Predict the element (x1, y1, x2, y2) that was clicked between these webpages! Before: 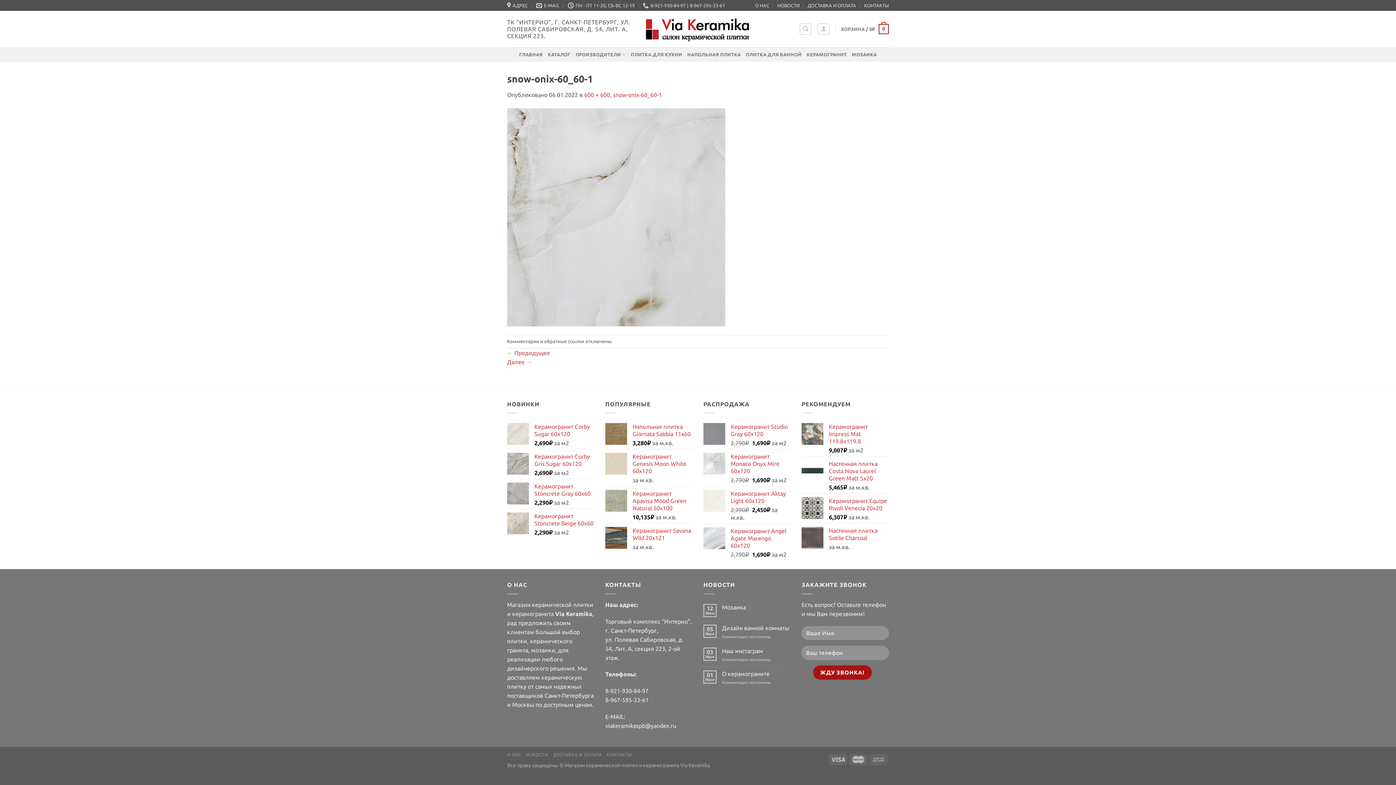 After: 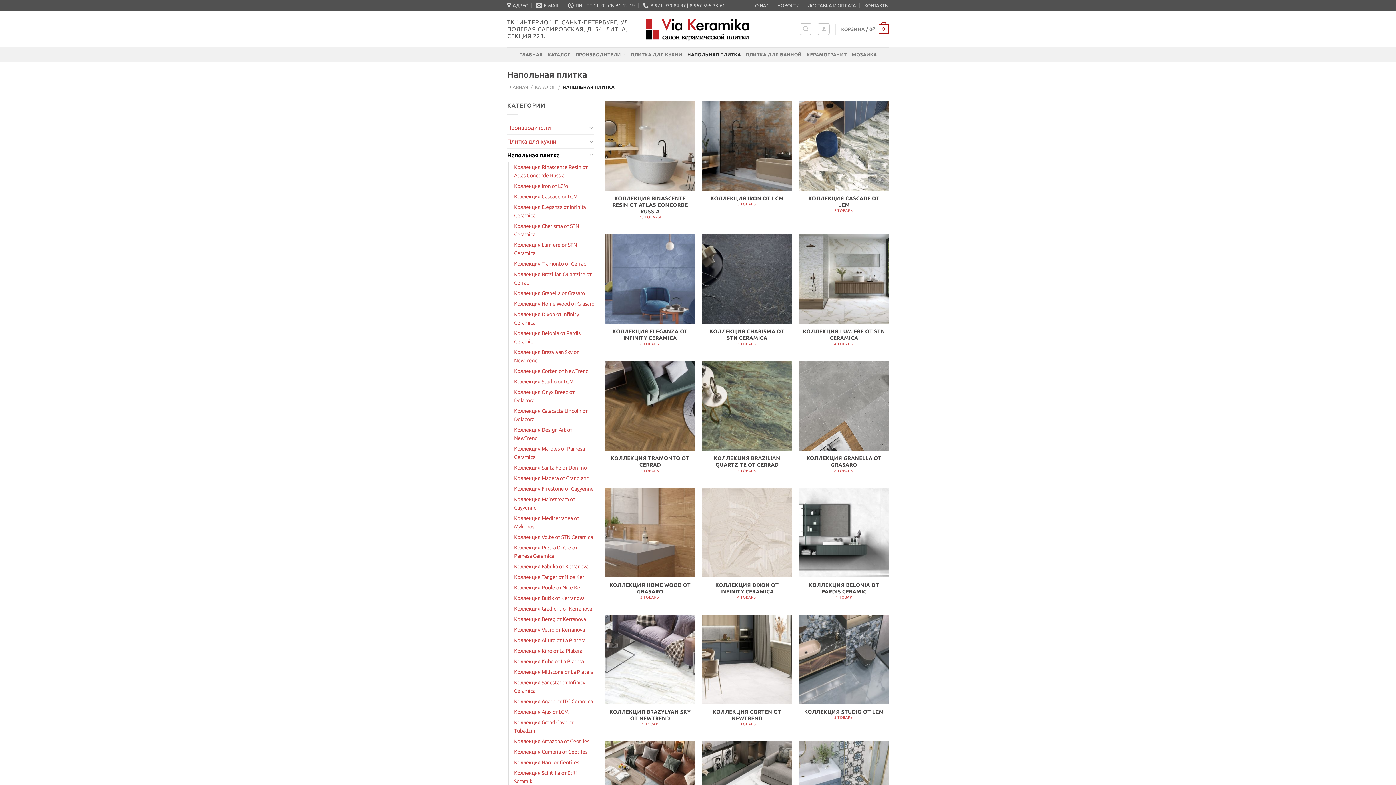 Action: label: НАПОЛЬНАЯ ПЛИТКА bbox: (687, 47, 740, 61)